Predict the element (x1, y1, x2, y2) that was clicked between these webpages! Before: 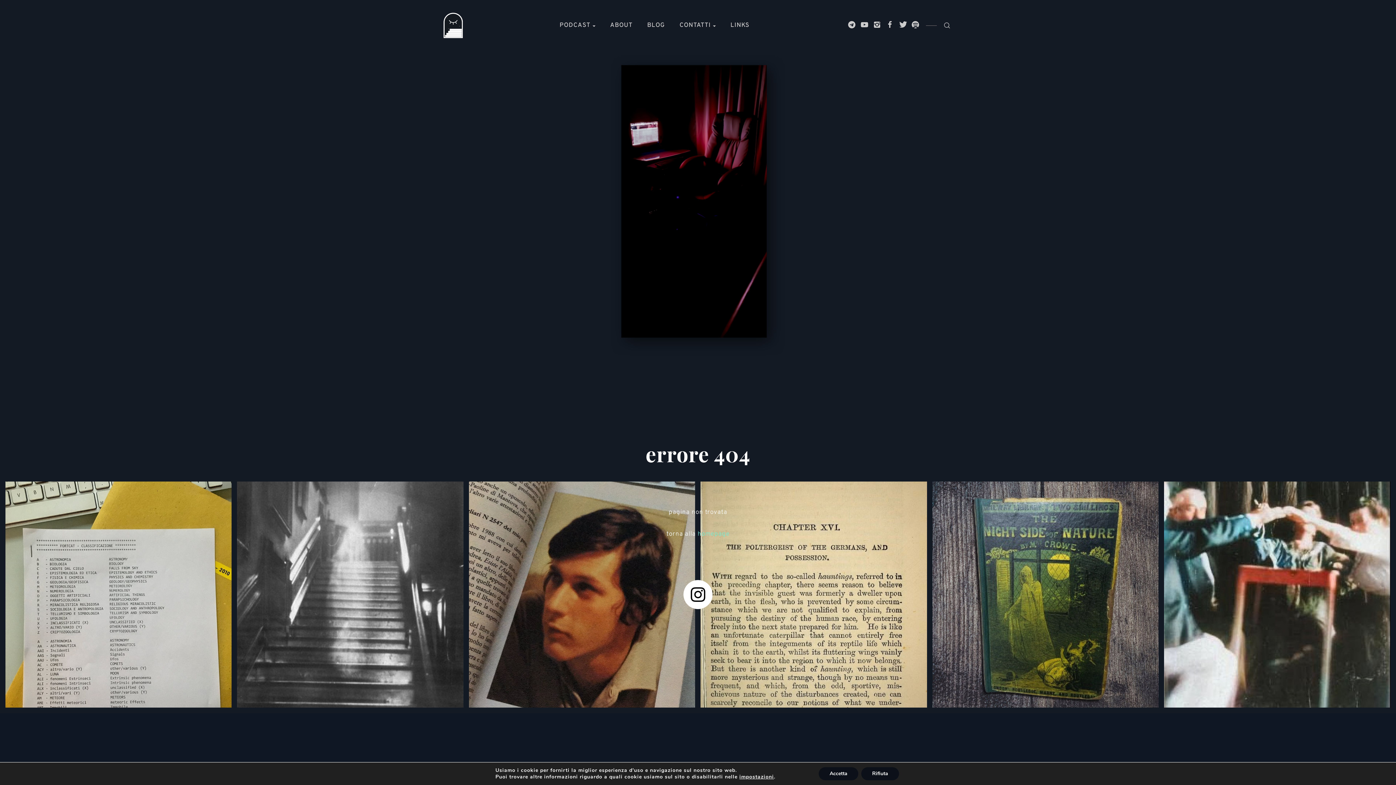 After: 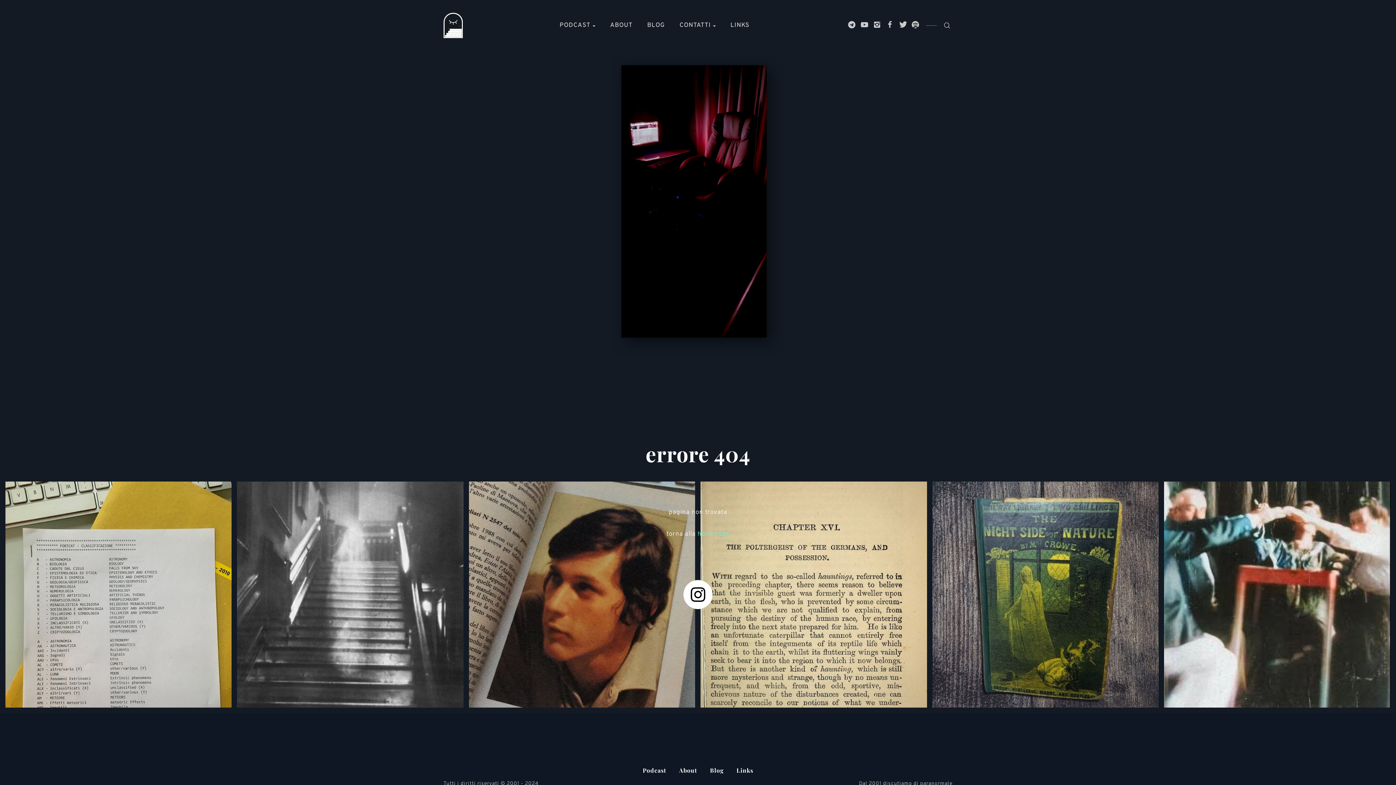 Action: bbox: (861, 767, 899, 780) label: Rifiuta